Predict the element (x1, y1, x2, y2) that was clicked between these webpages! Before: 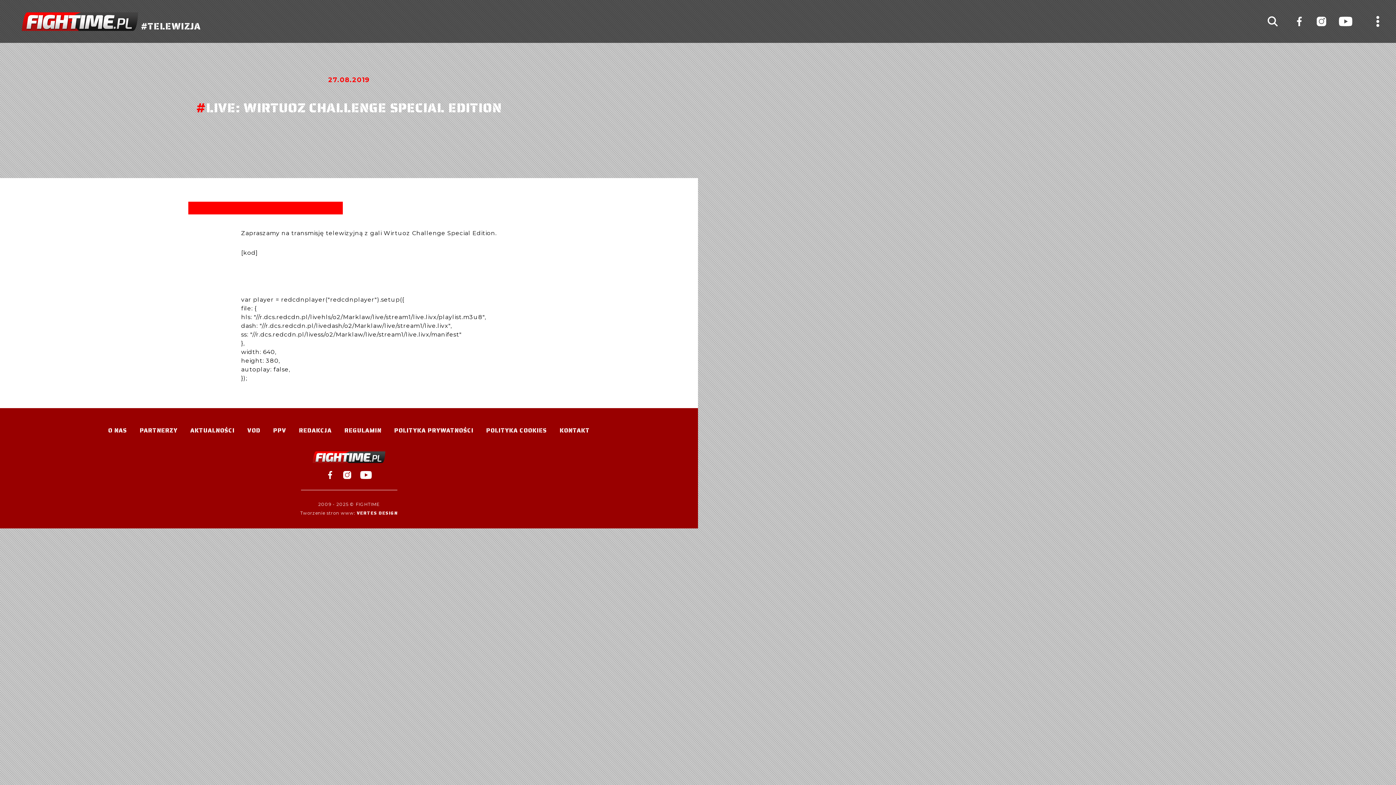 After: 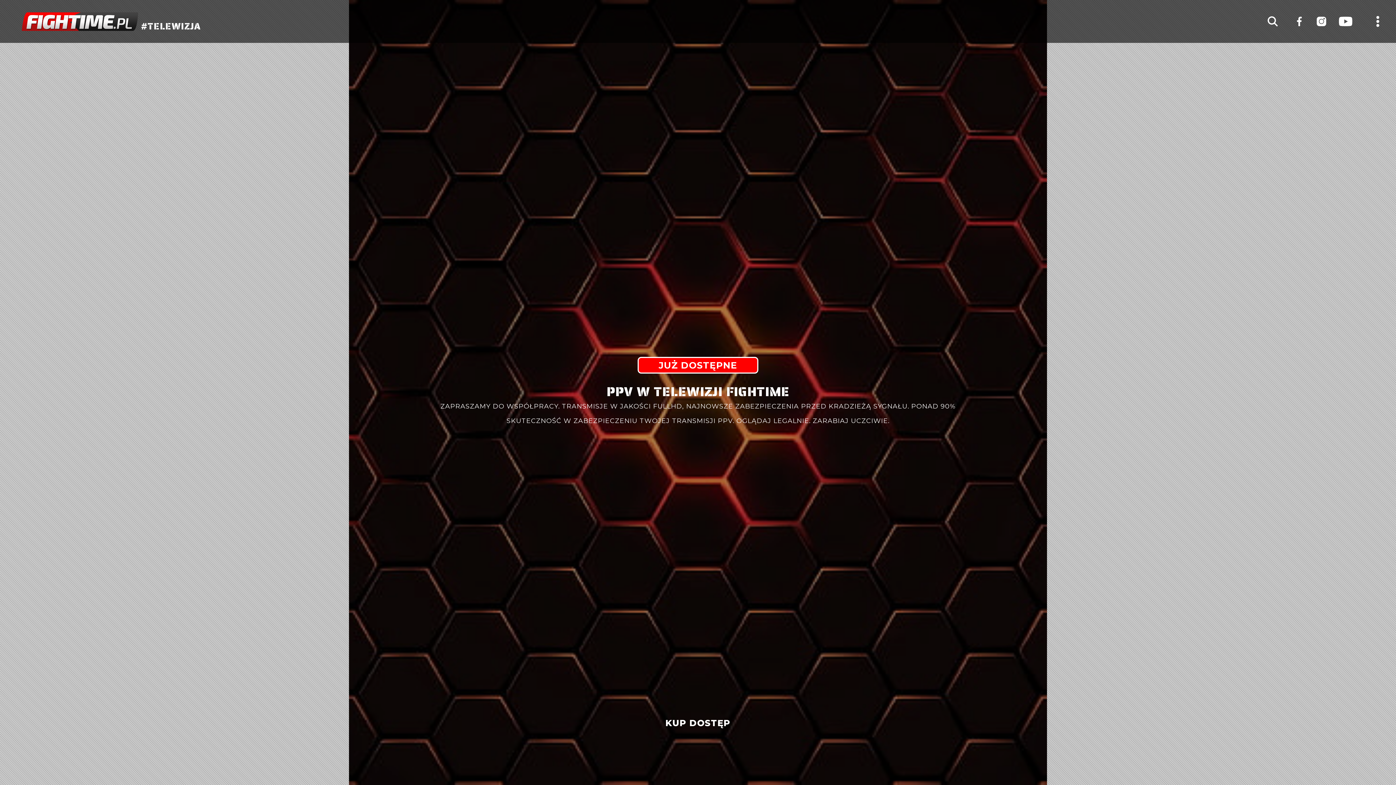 Action: bbox: (273, 426, 286, 435) label: PPV